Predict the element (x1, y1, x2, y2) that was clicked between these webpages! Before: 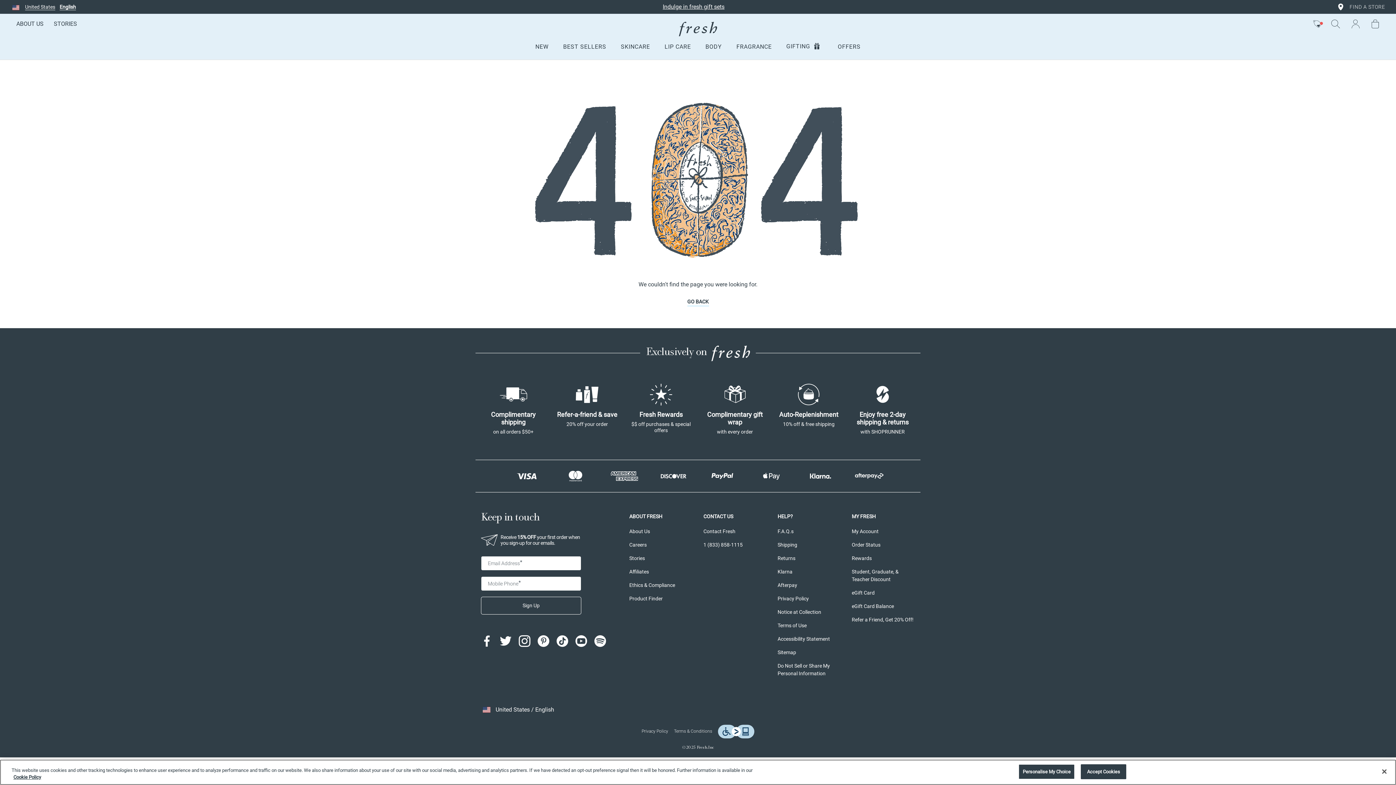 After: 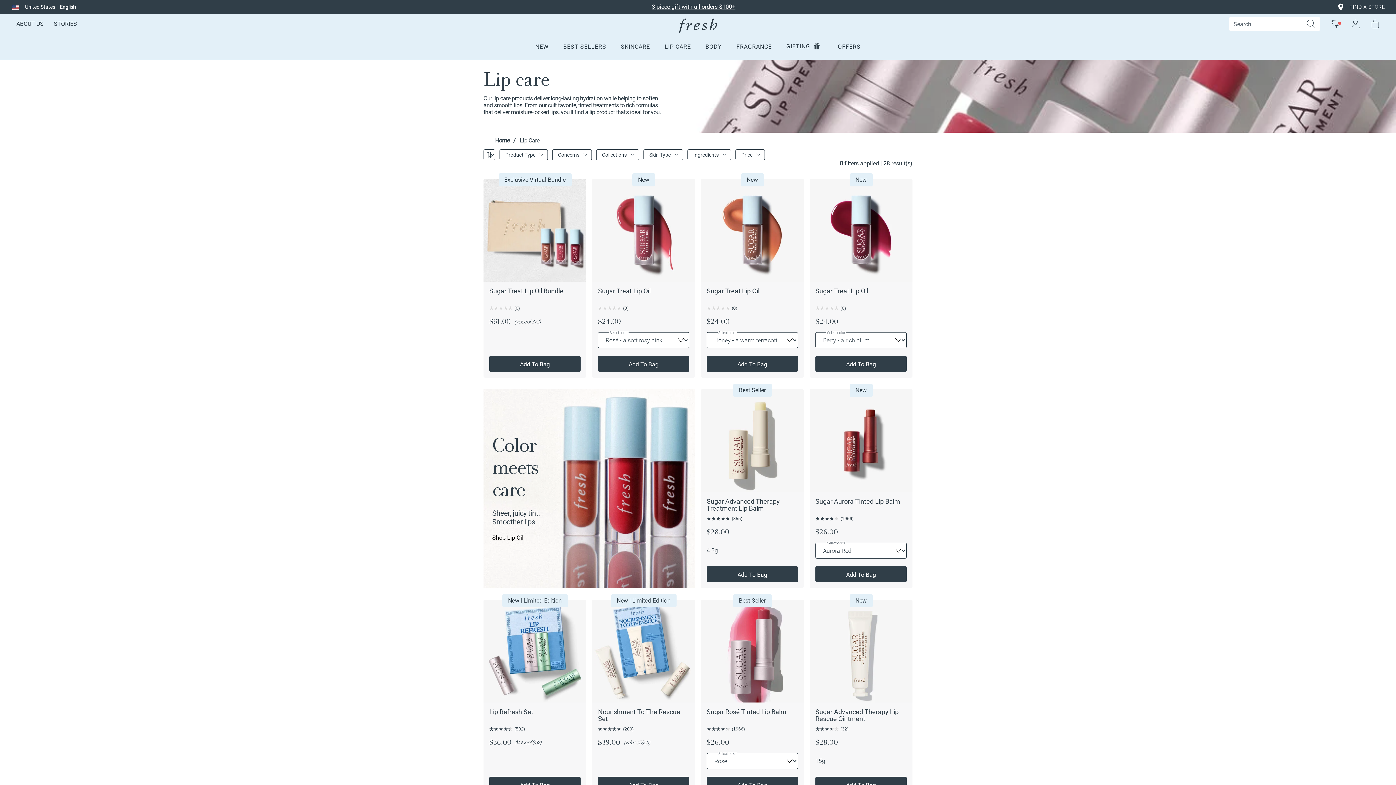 Action: bbox: (664, 34, 691, 59) label: LIP CARE